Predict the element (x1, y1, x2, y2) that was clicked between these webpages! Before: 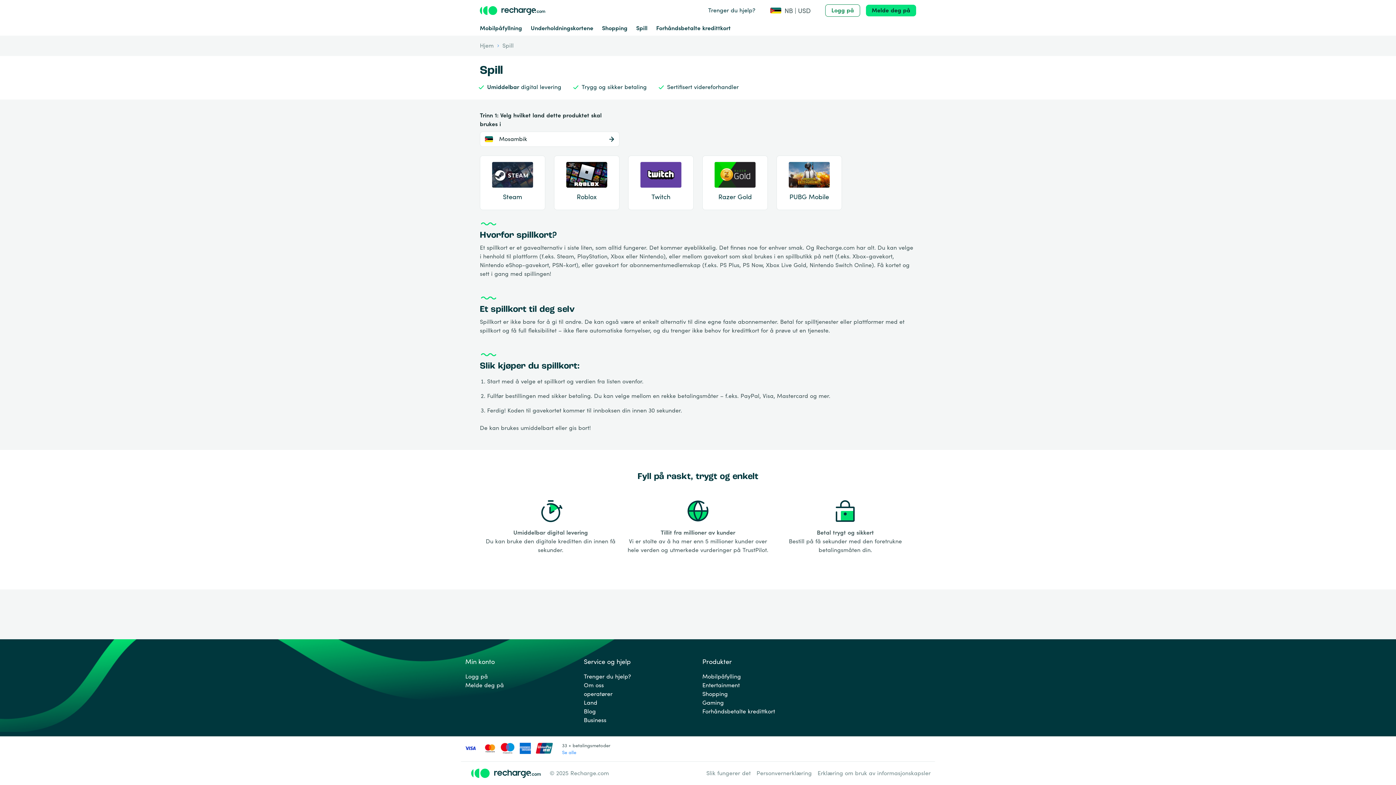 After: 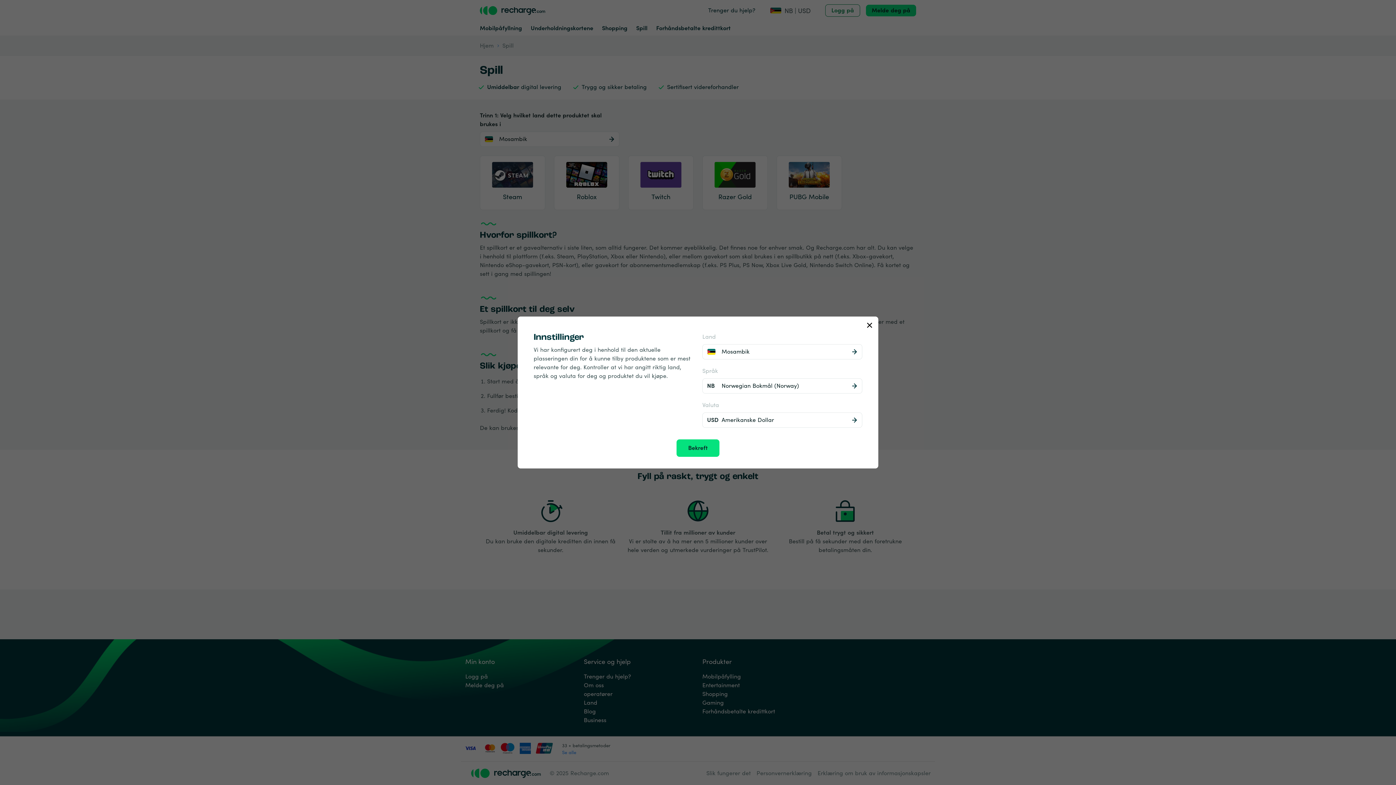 Action: label: country_select.title bbox: (770, 5, 810, 15)